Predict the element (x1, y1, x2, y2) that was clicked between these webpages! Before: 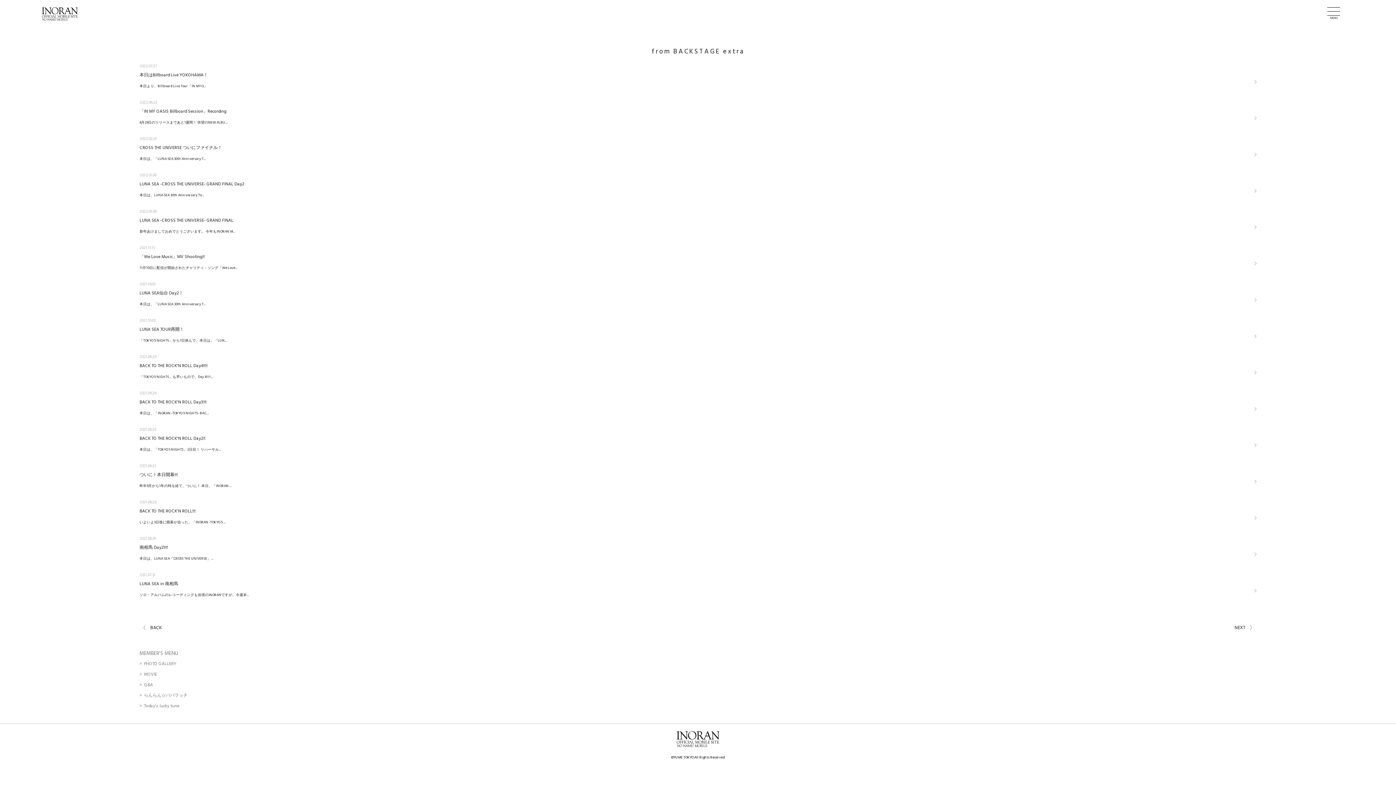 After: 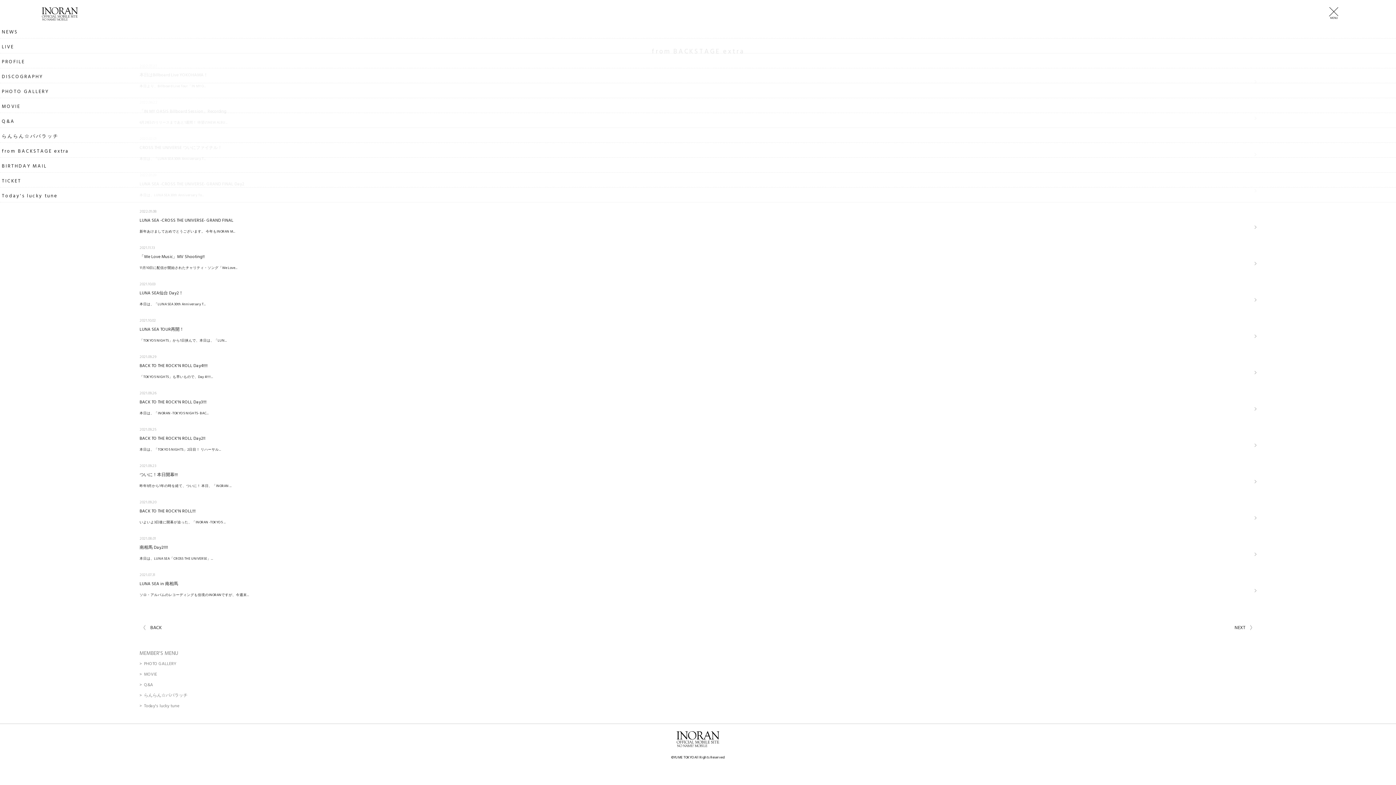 Action: bbox: (1327, 7, 1340, 15) label: MENU